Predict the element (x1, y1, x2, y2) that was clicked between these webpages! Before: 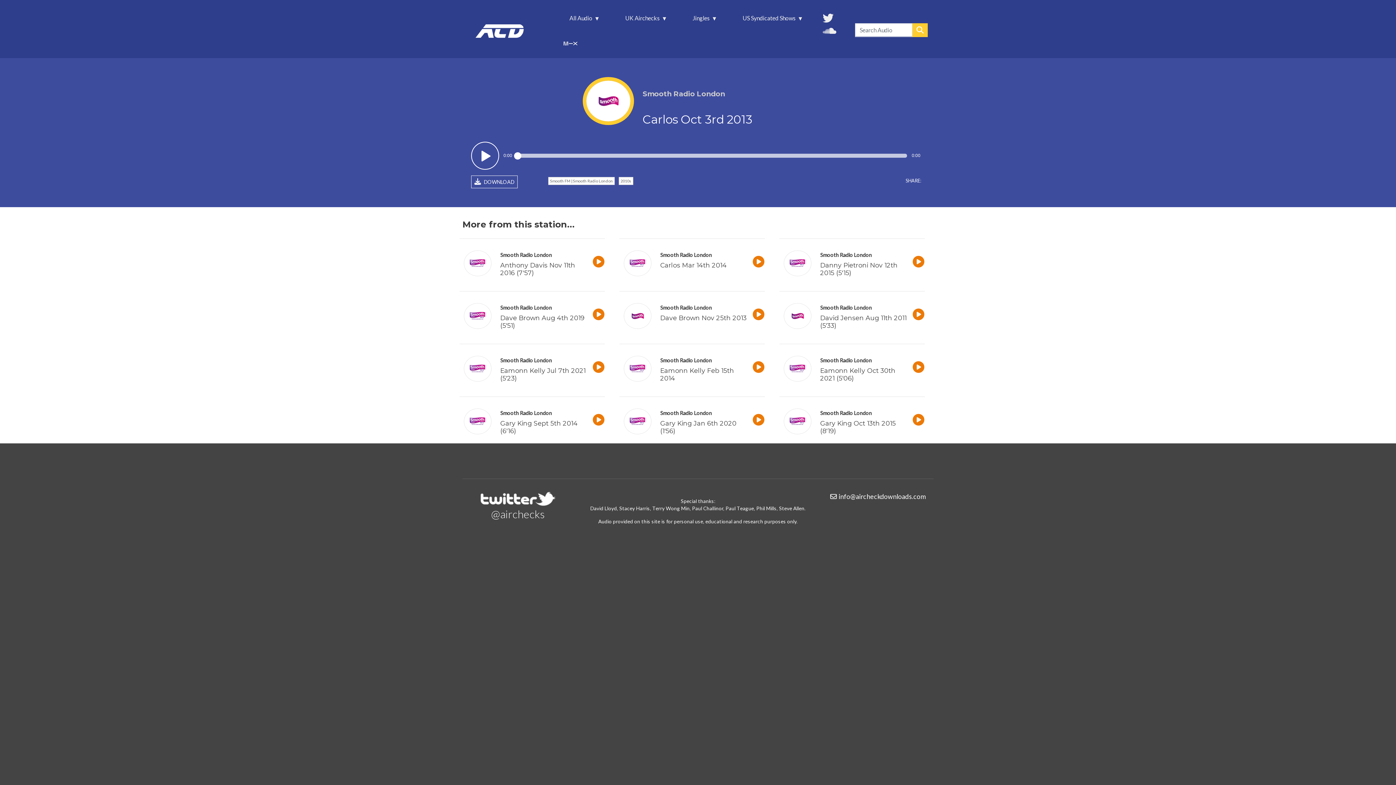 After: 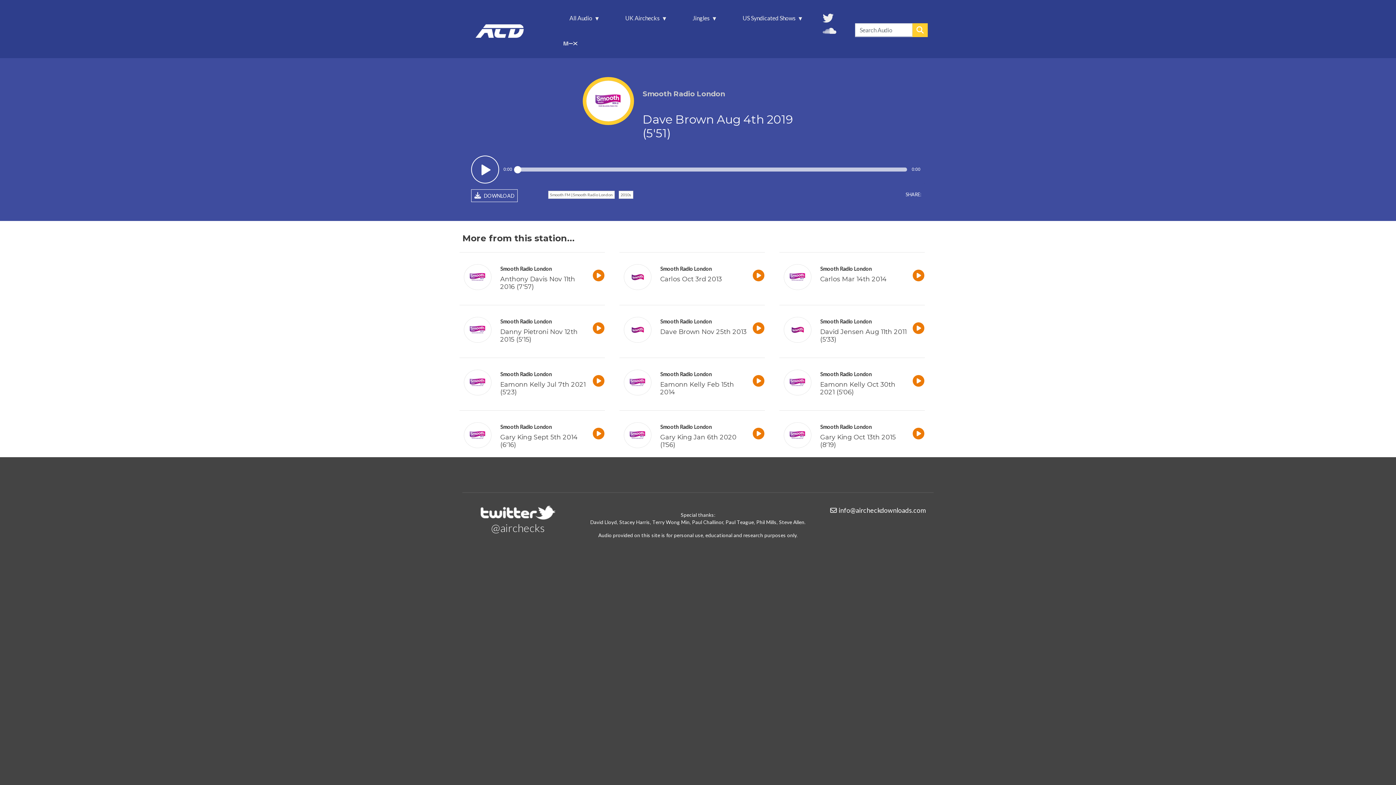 Action: bbox: (500, 304, 552, 310) label: Smooth Radio London